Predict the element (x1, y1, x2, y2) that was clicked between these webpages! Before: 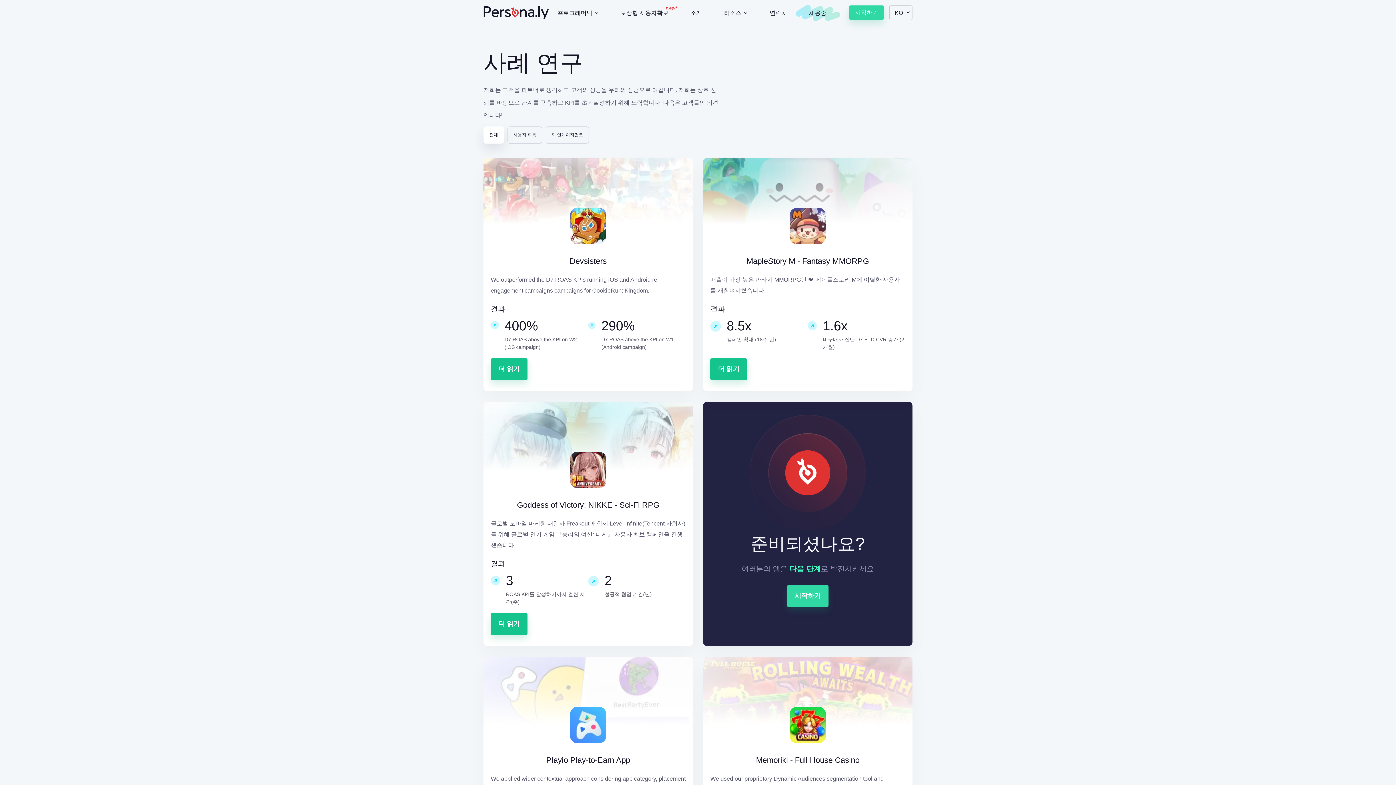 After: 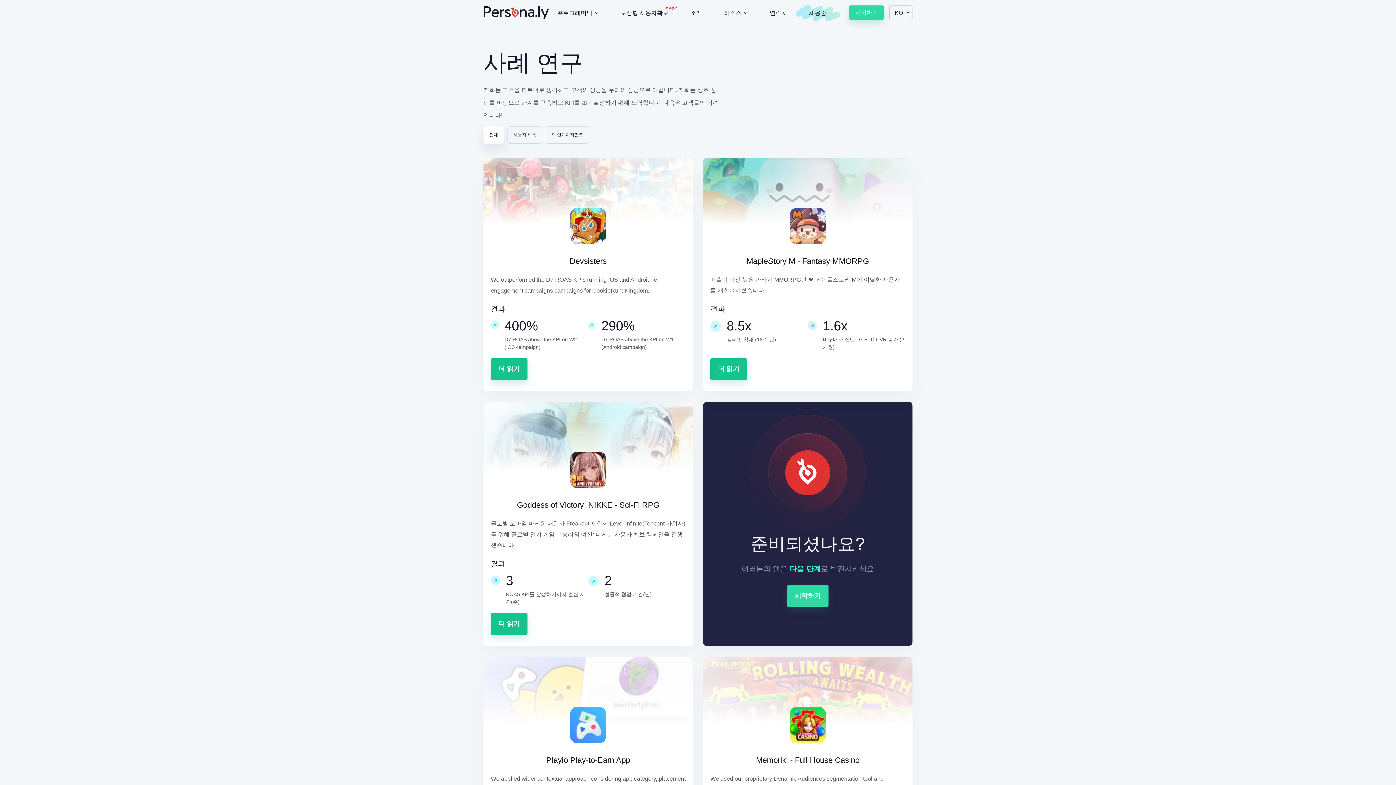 Action: label: 더 읽기 bbox: (490, 613, 527, 635)